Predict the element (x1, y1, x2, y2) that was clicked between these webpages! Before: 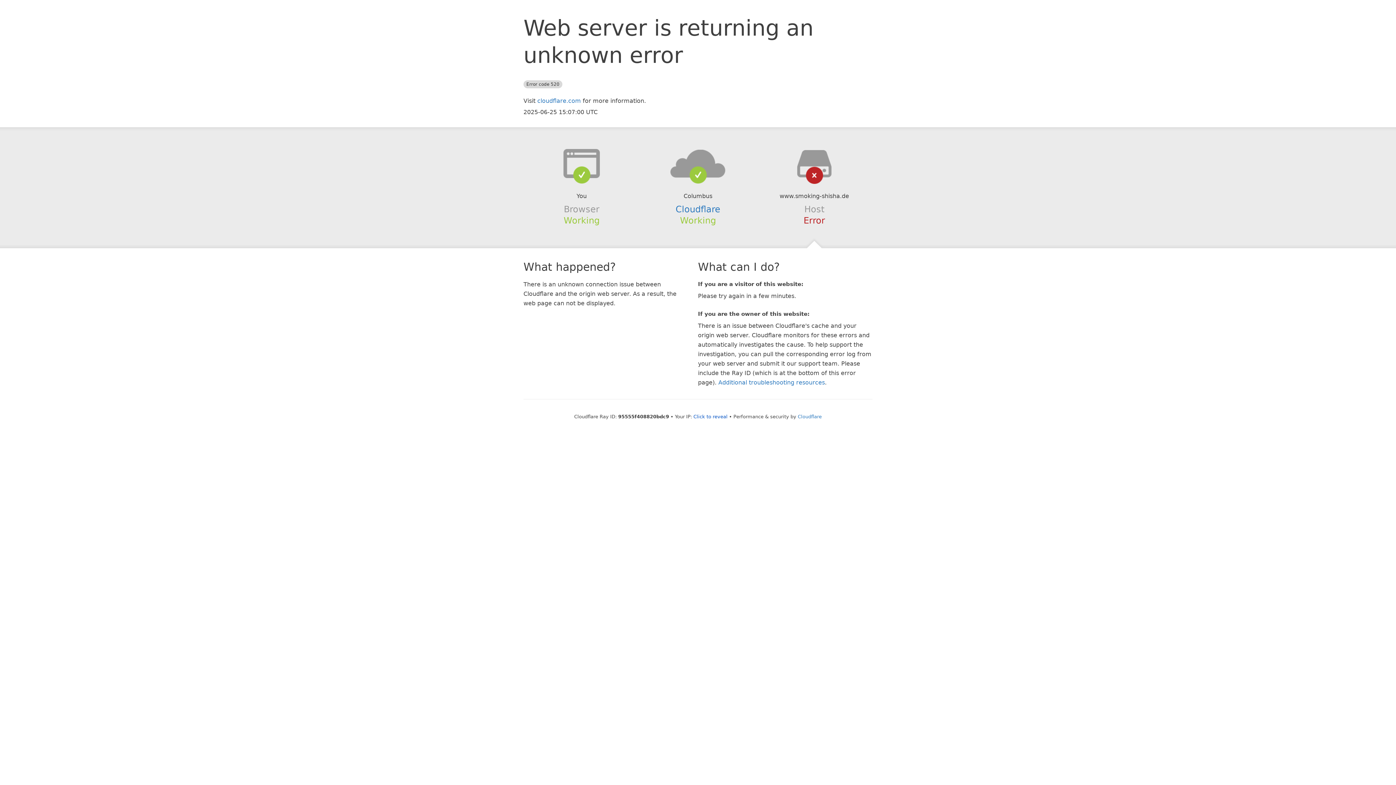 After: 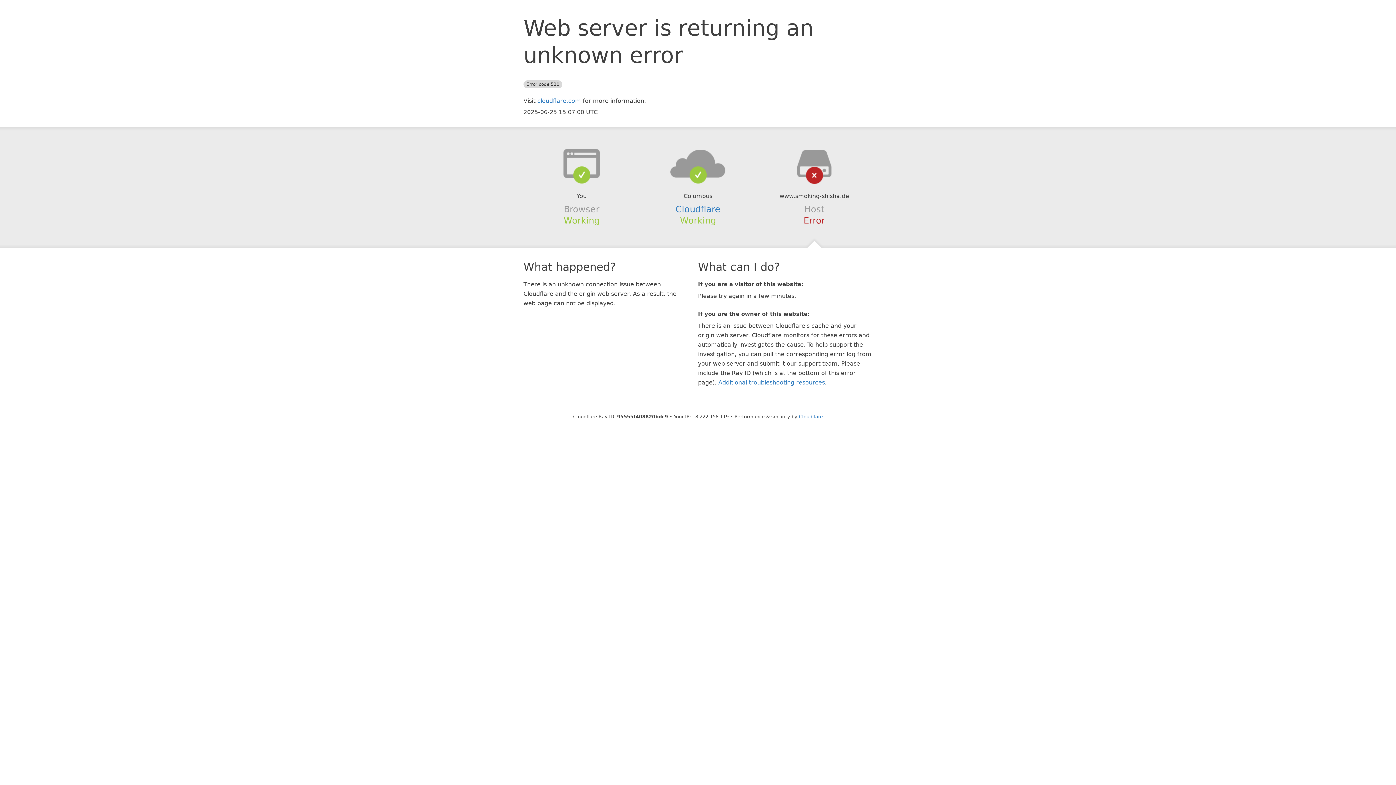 Action: bbox: (693, 414, 727, 419) label: Click to reveal